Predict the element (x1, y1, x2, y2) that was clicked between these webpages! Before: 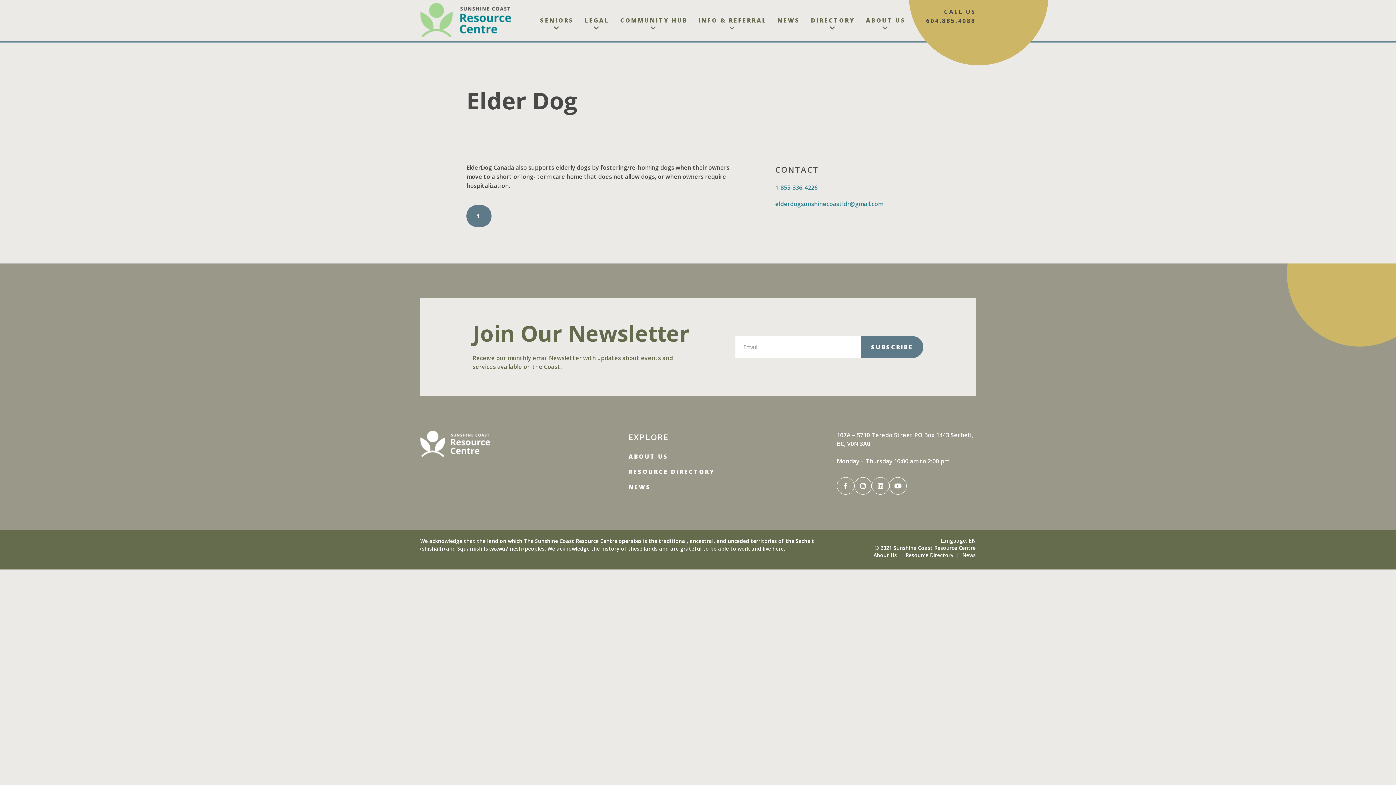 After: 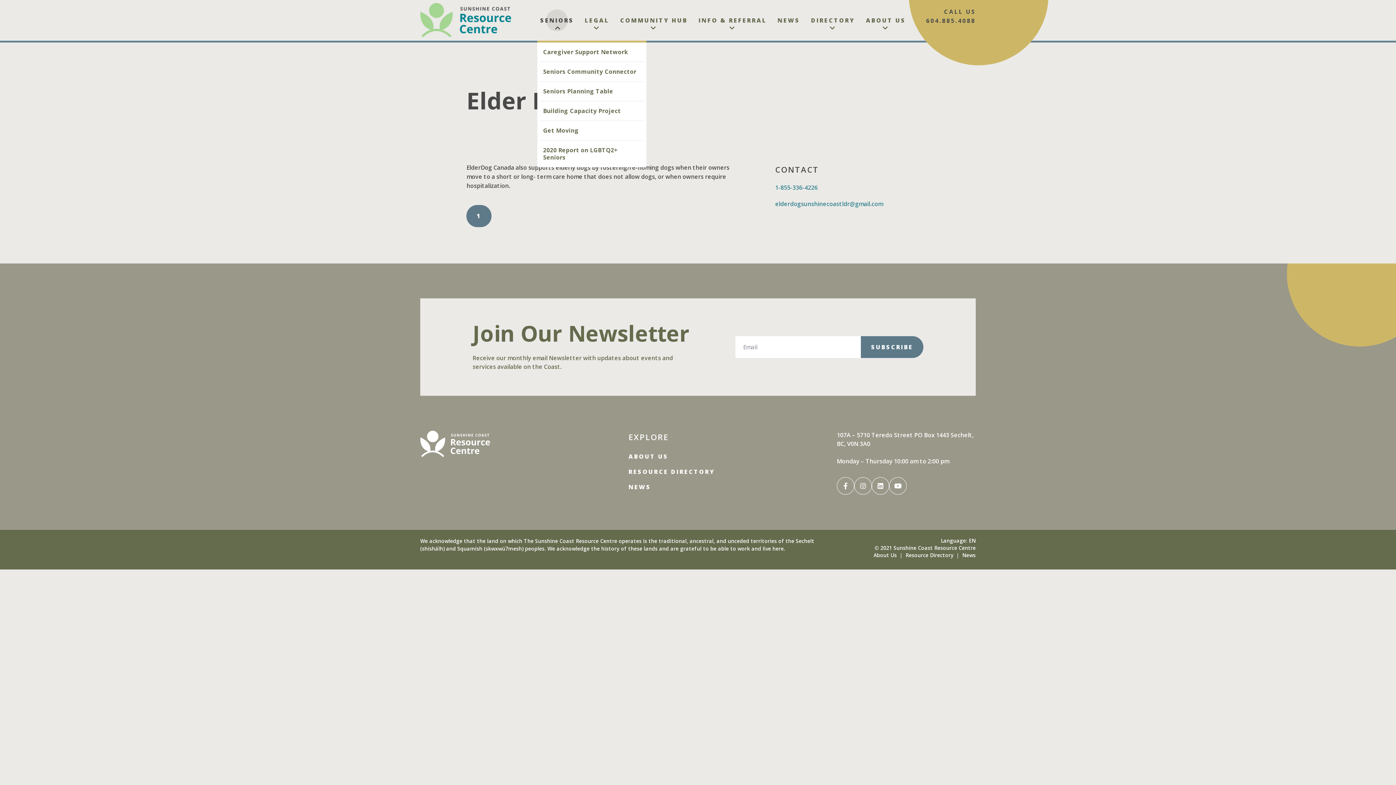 Action: label: SENIORS bbox: (537, 0, 576, 40)